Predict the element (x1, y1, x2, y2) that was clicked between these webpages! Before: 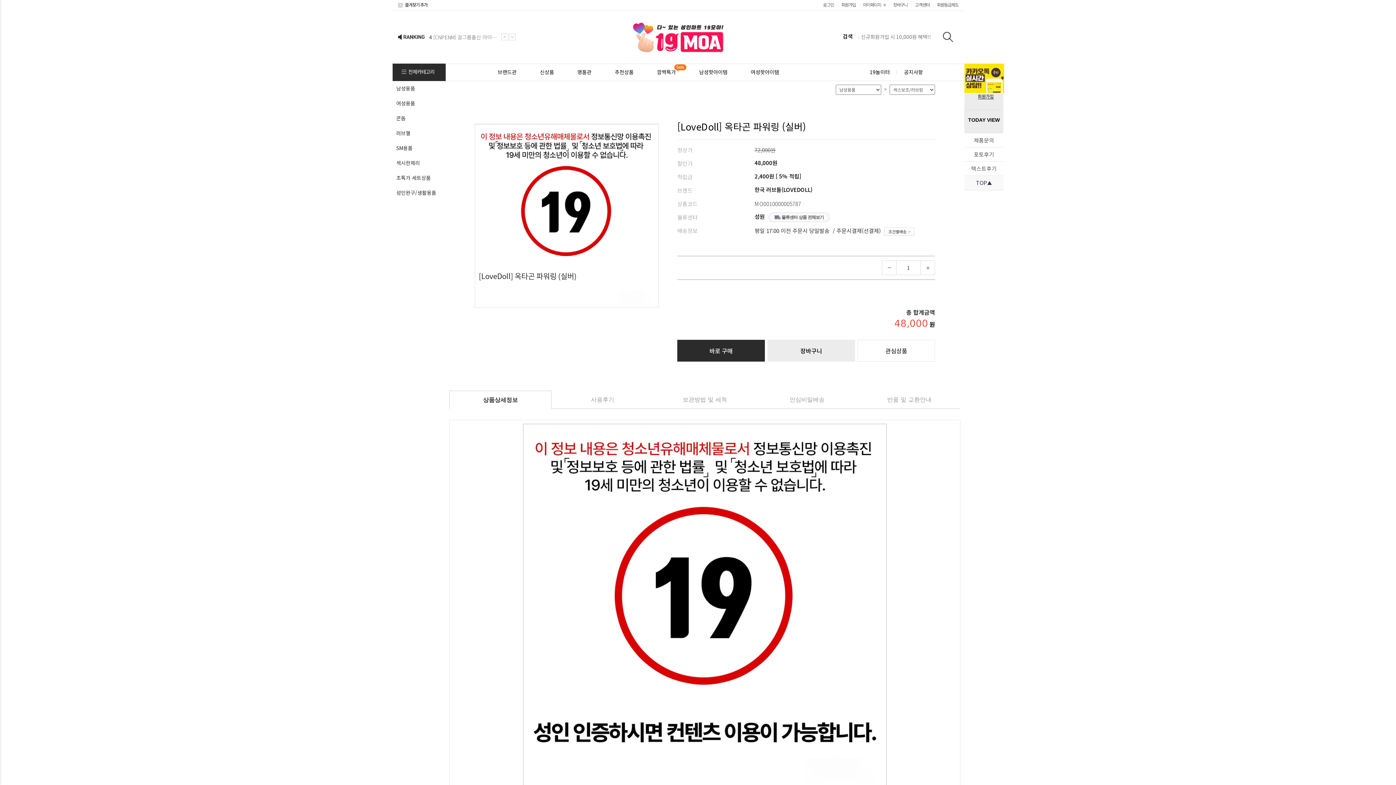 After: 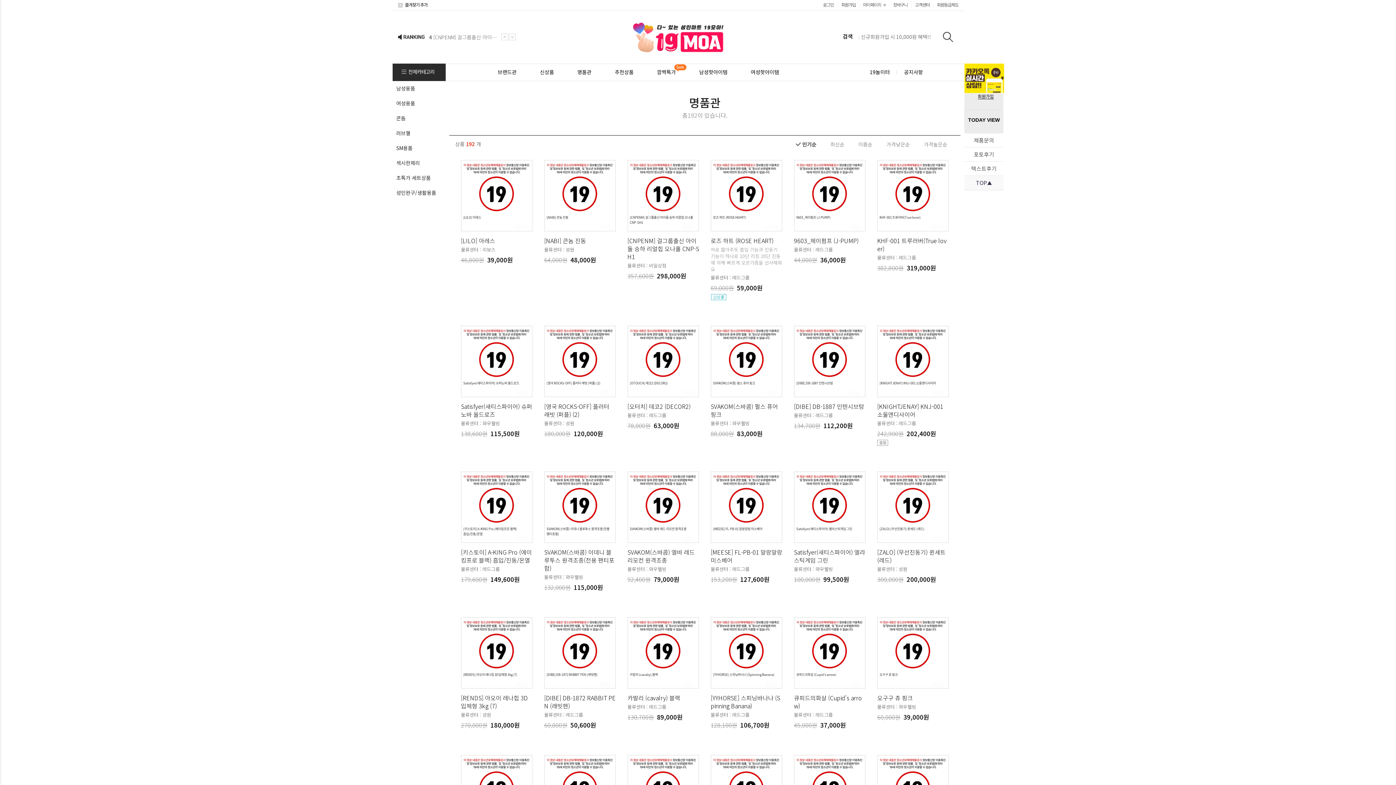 Action: label: 명품관 bbox: (565, 64, 603, 80)